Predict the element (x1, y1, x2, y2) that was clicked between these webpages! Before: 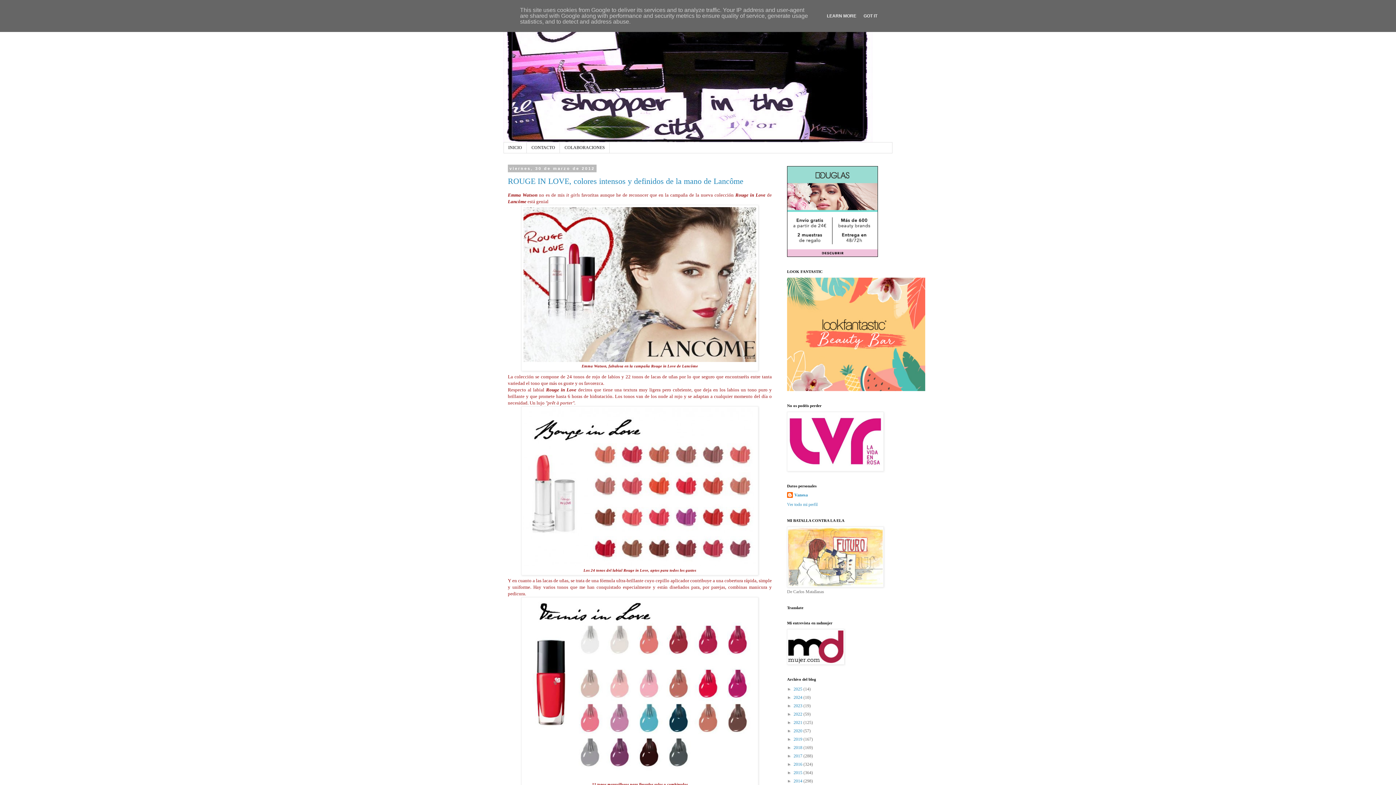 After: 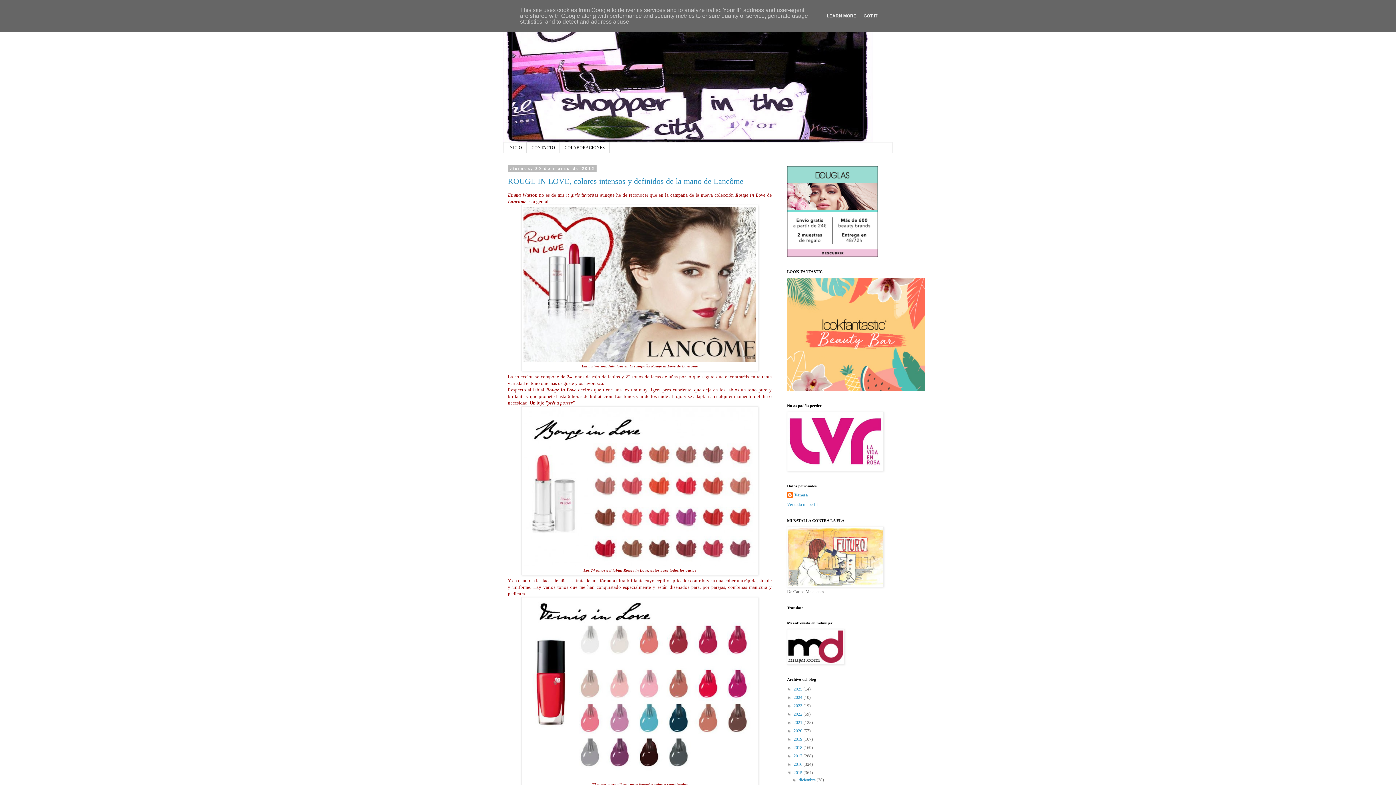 Action: bbox: (787, 770, 793, 775) label: ►  